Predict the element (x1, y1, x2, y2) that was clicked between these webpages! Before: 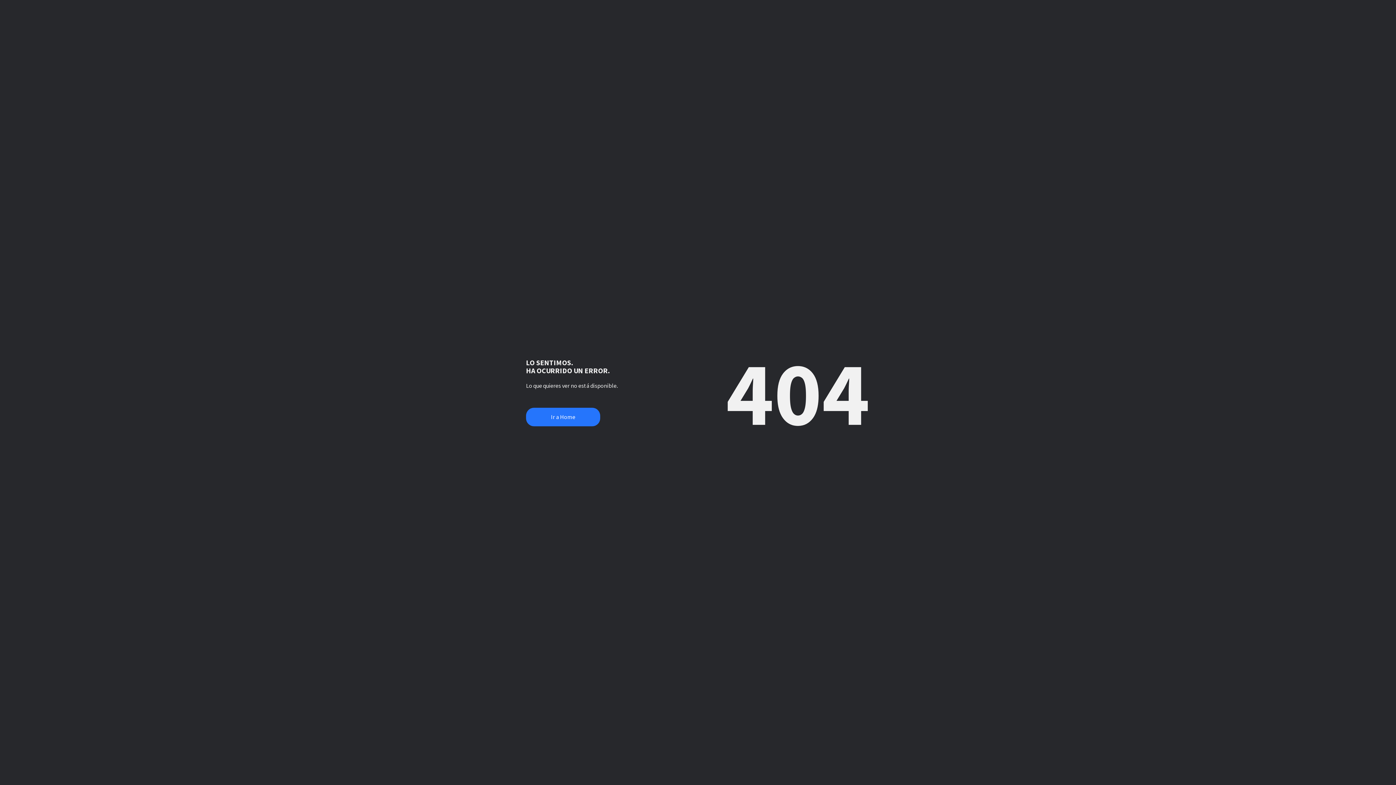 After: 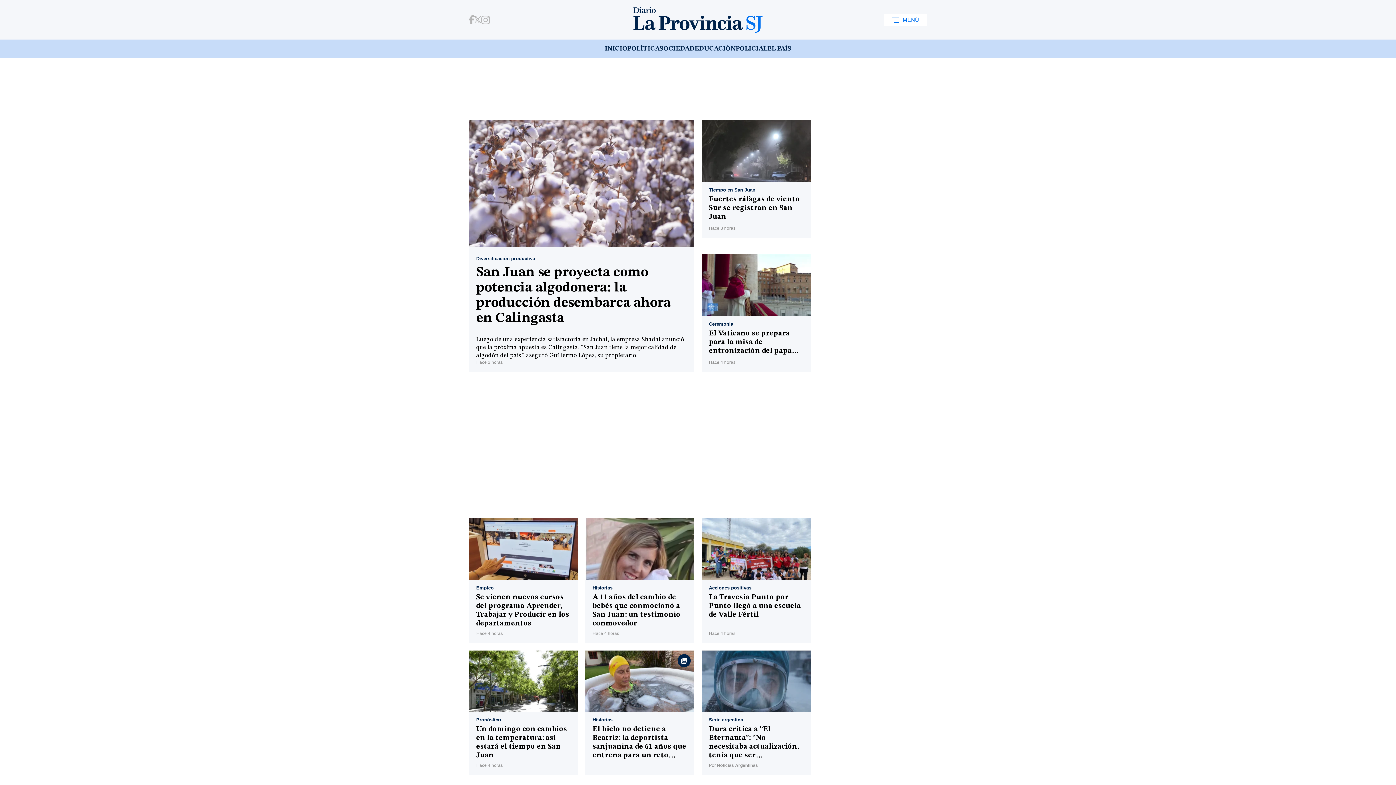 Action: bbox: (526, 408, 600, 426) label: Ir a Home